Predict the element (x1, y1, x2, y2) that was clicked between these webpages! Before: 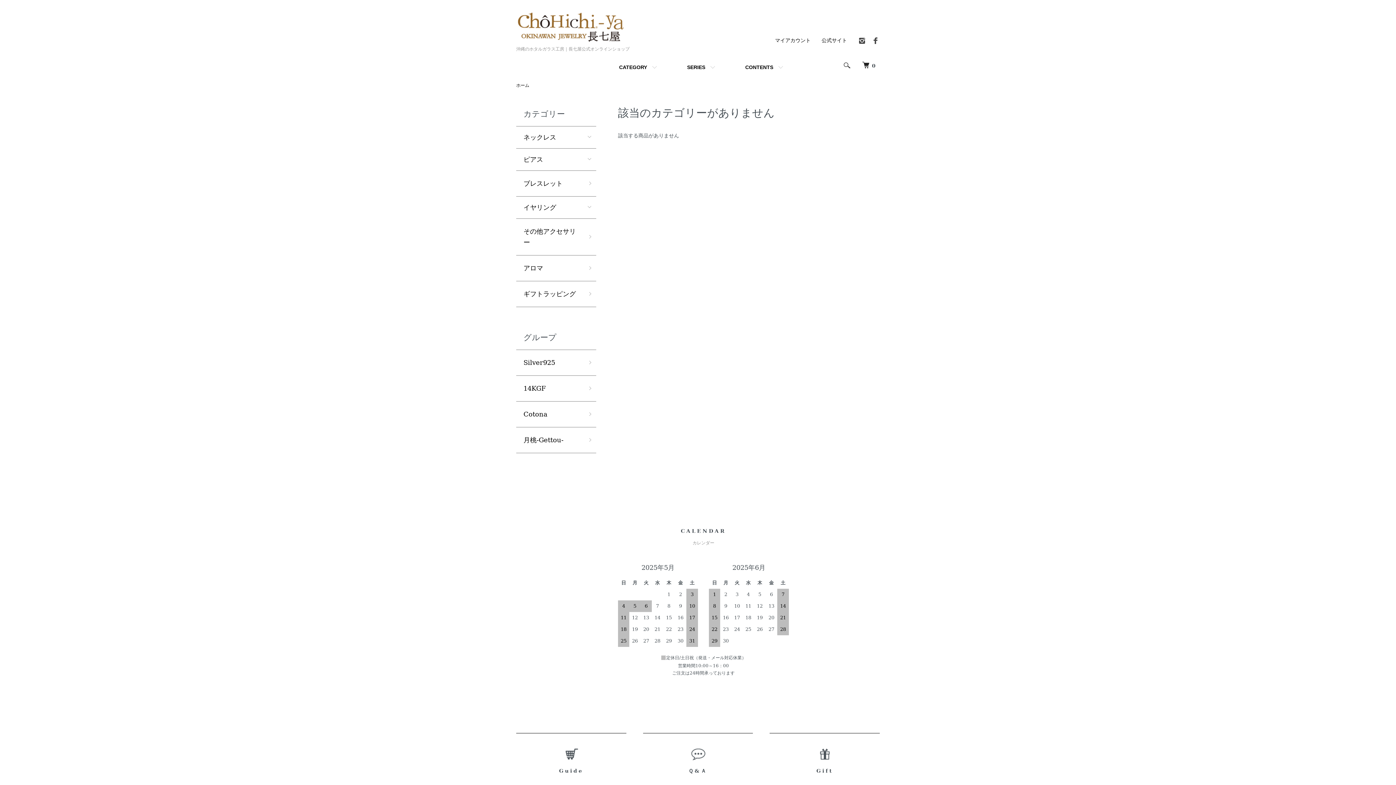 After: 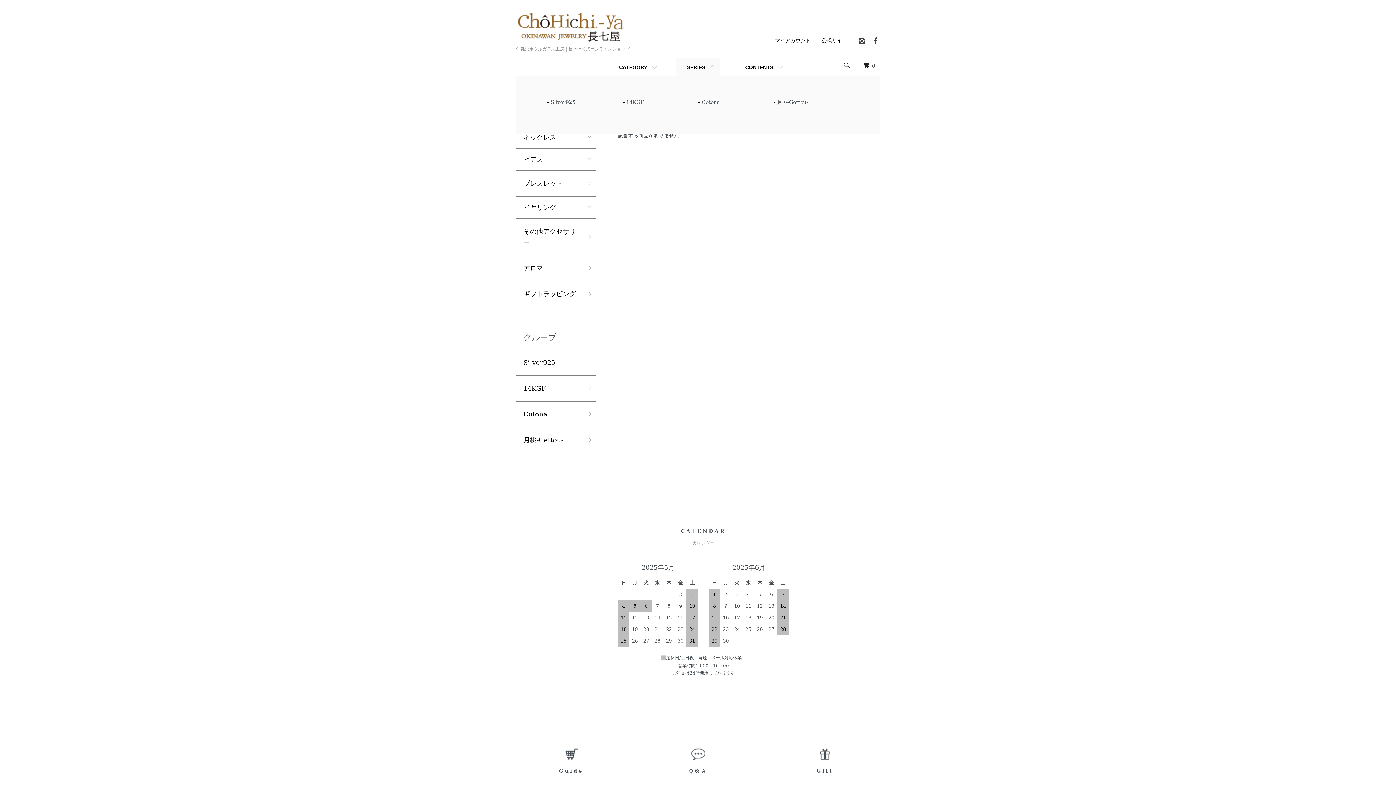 Action: label: SERIES bbox: (676, 58, 720, 76)